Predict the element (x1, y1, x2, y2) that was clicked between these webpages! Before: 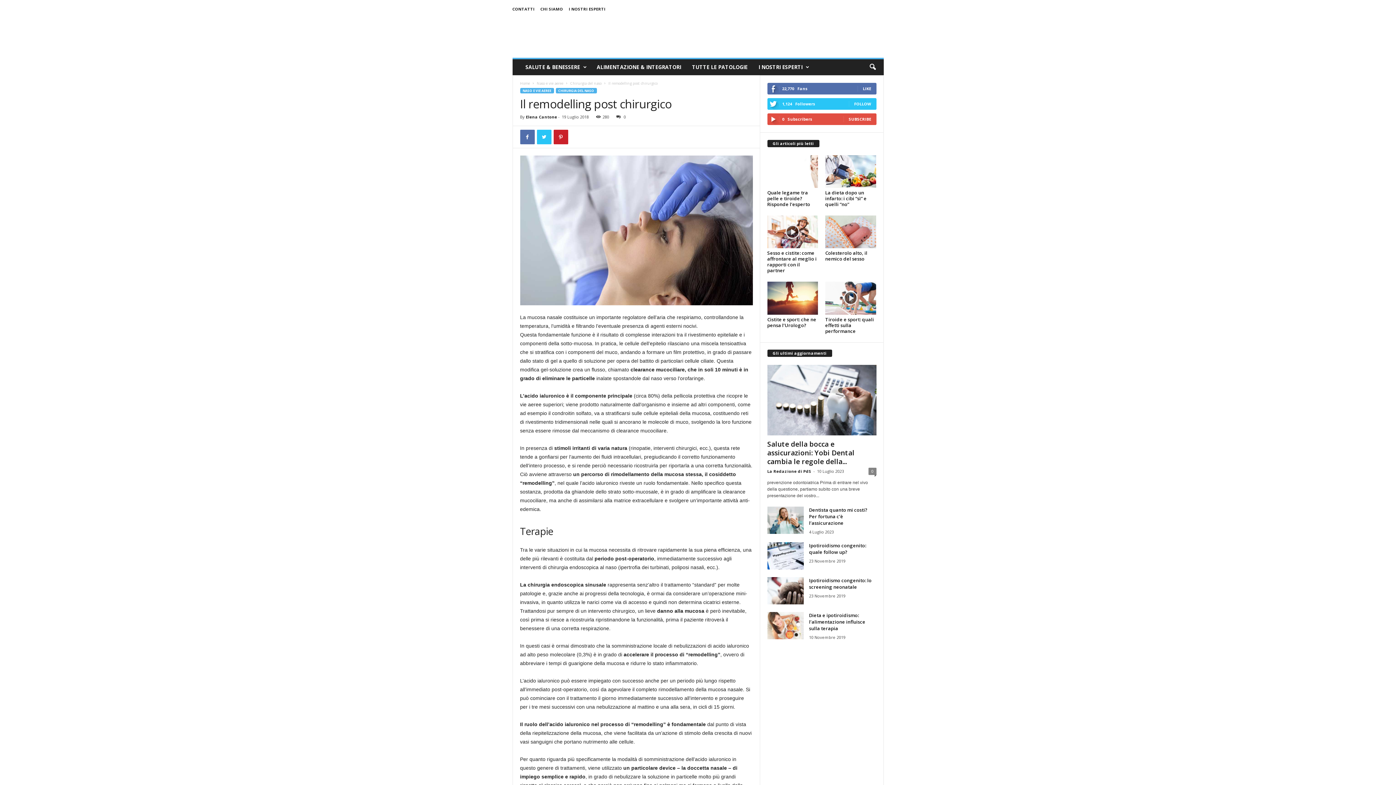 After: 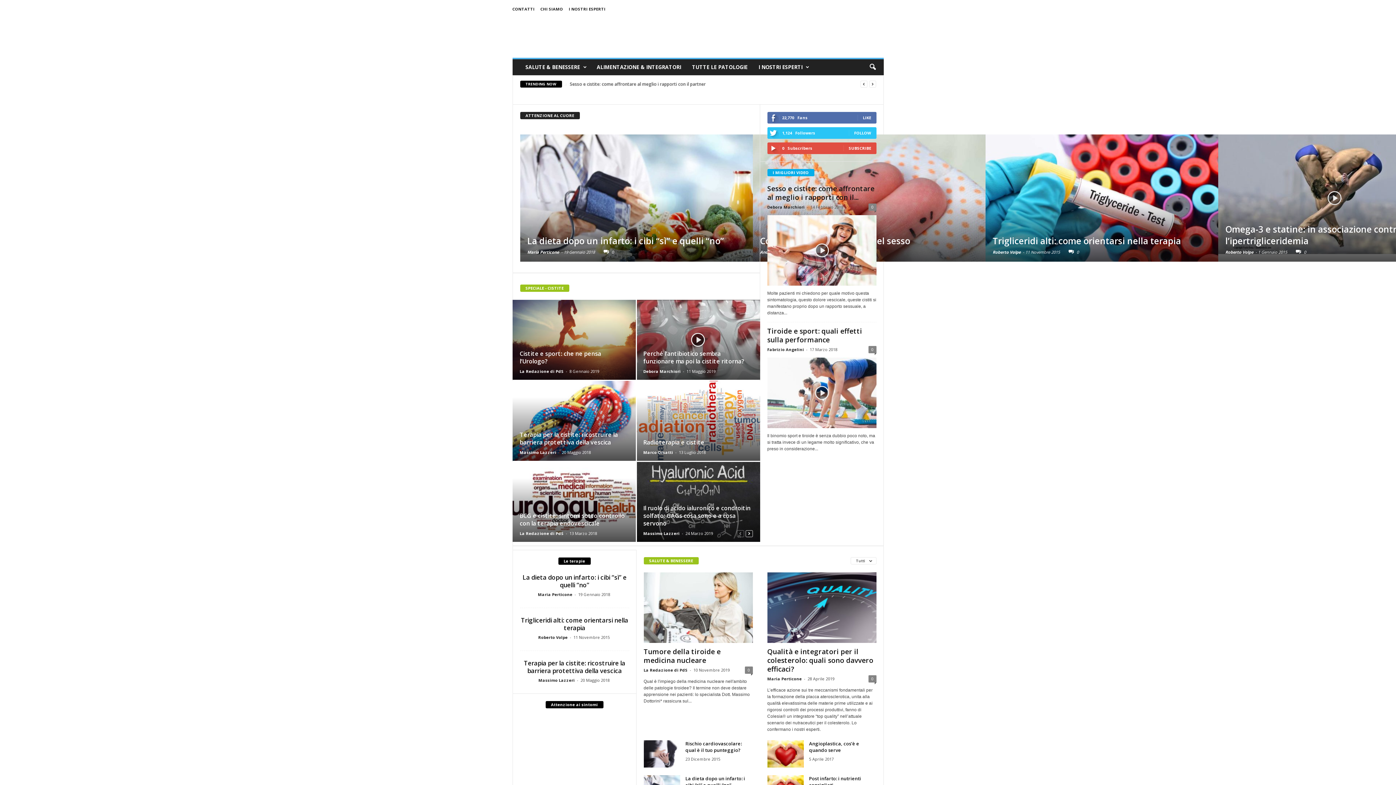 Action: label: Home bbox: (520, 80, 530, 85)